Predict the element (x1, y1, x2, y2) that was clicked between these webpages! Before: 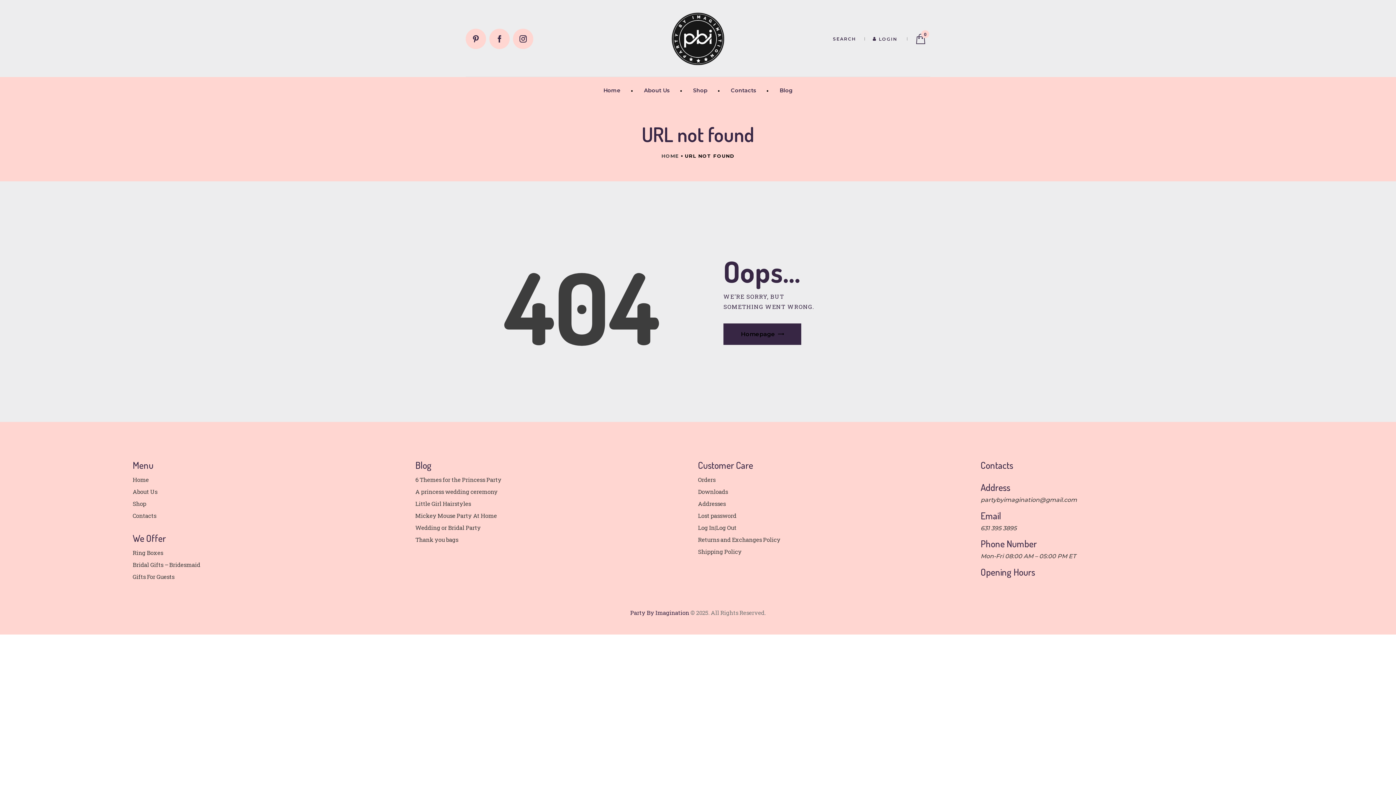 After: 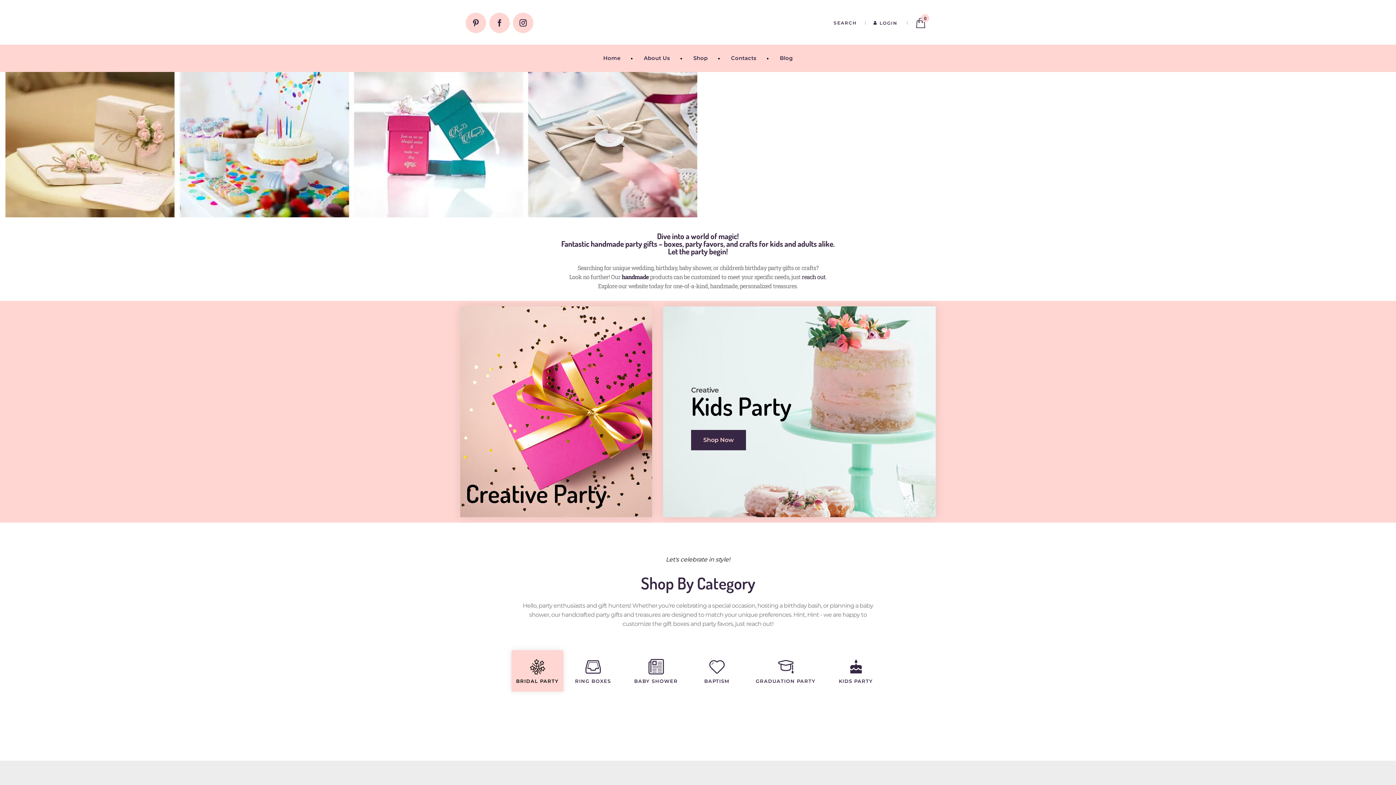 Action: bbox: (661, 152, 679, 159) label: HOME